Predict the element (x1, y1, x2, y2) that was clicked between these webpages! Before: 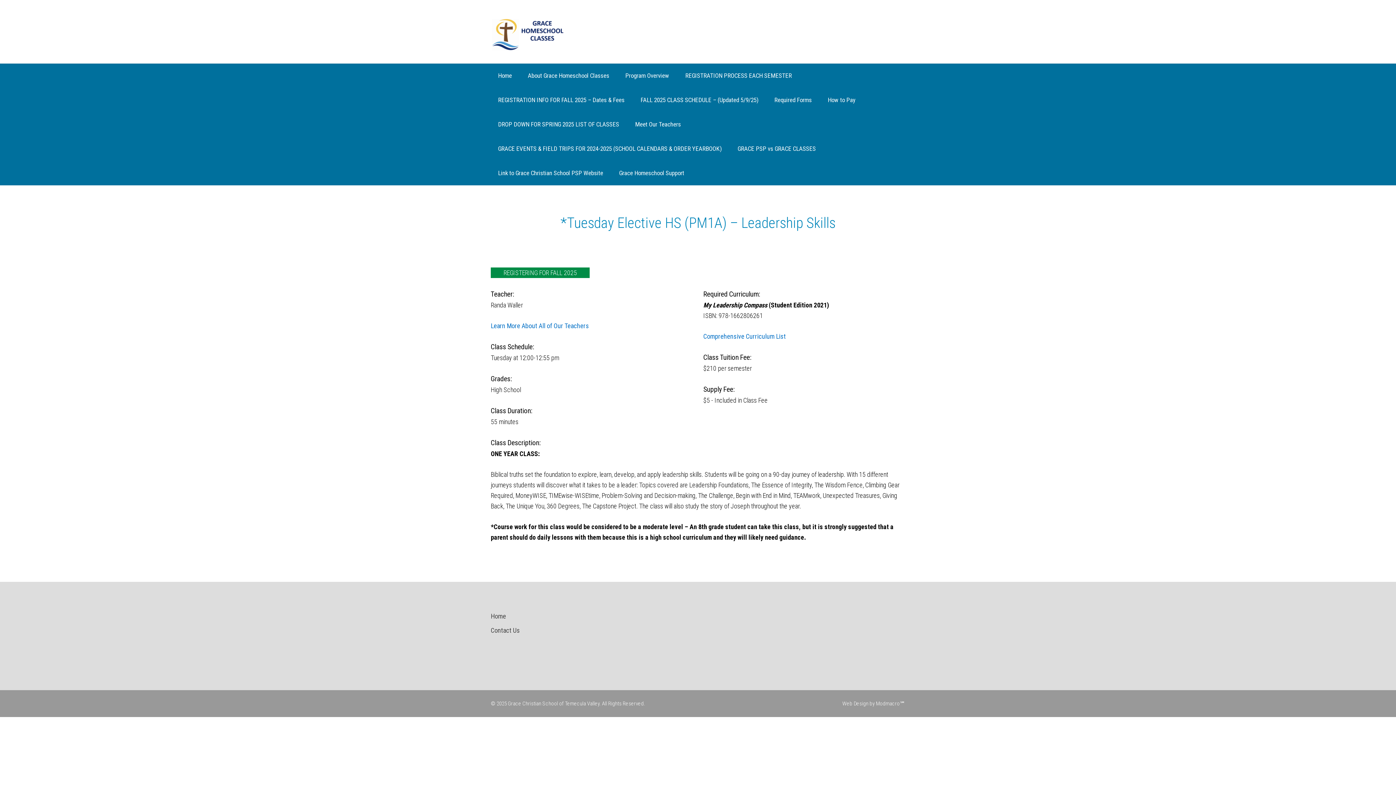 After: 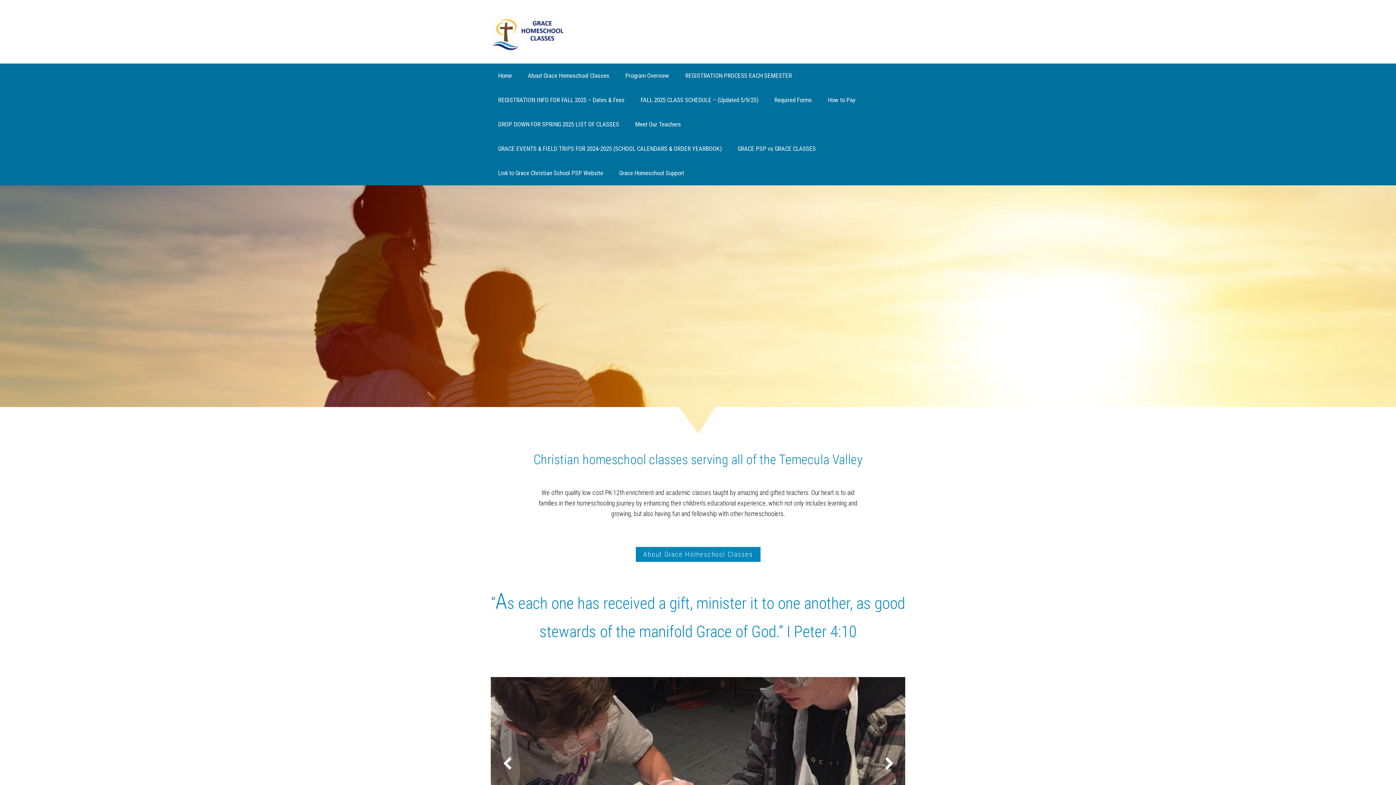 Action: label: Home bbox: (490, 612, 506, 620)